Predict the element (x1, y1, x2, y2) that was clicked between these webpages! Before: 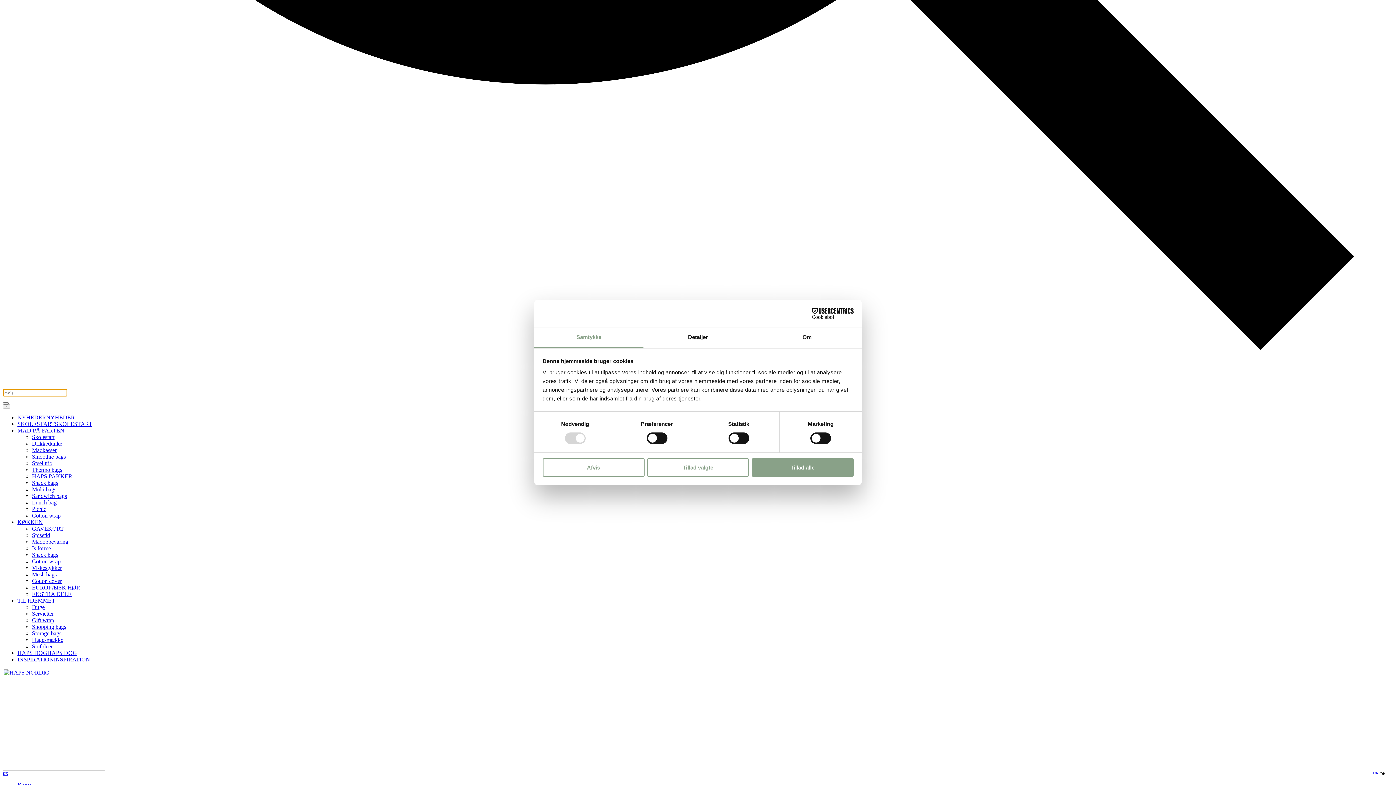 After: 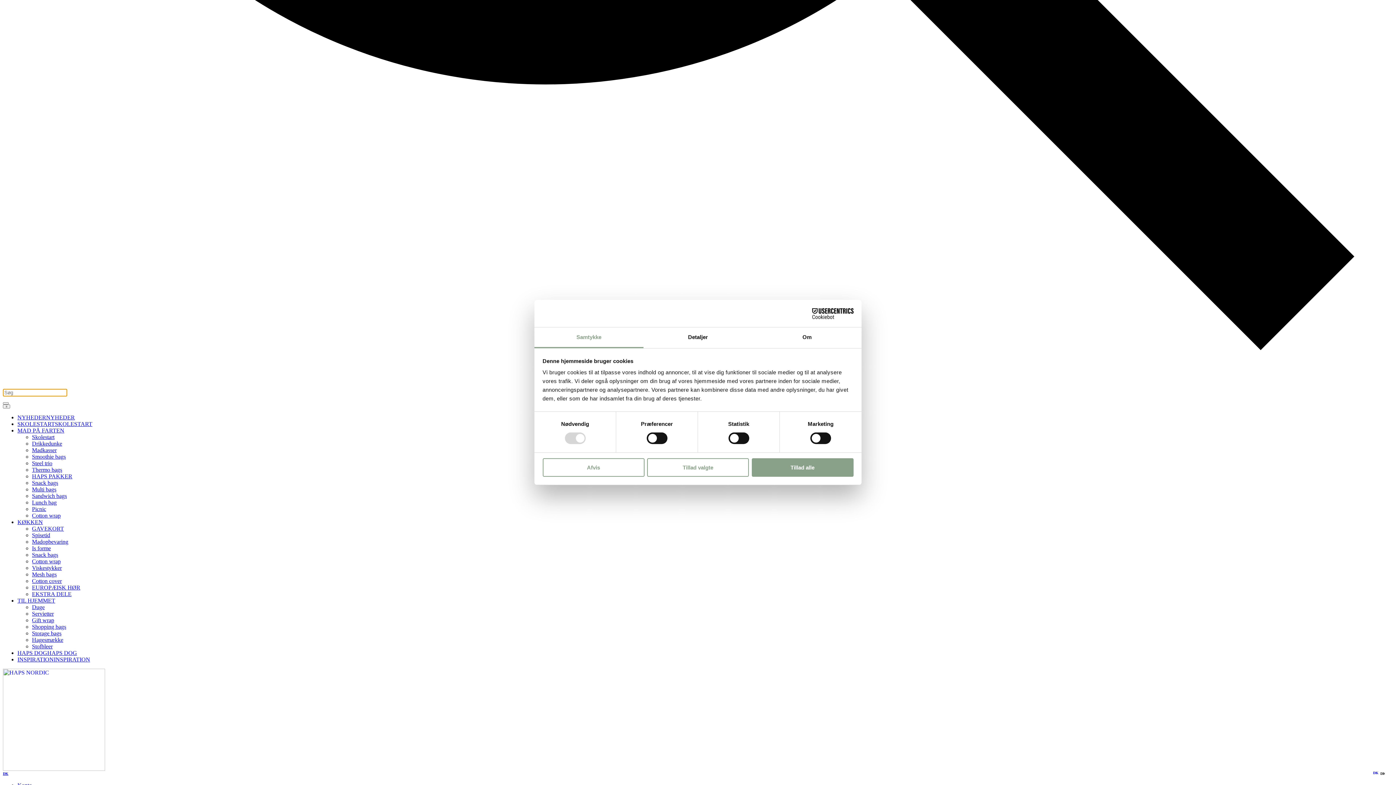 Action: bbox: (17, 650, 77, 656) label: HAPS DOGHAPS DOG